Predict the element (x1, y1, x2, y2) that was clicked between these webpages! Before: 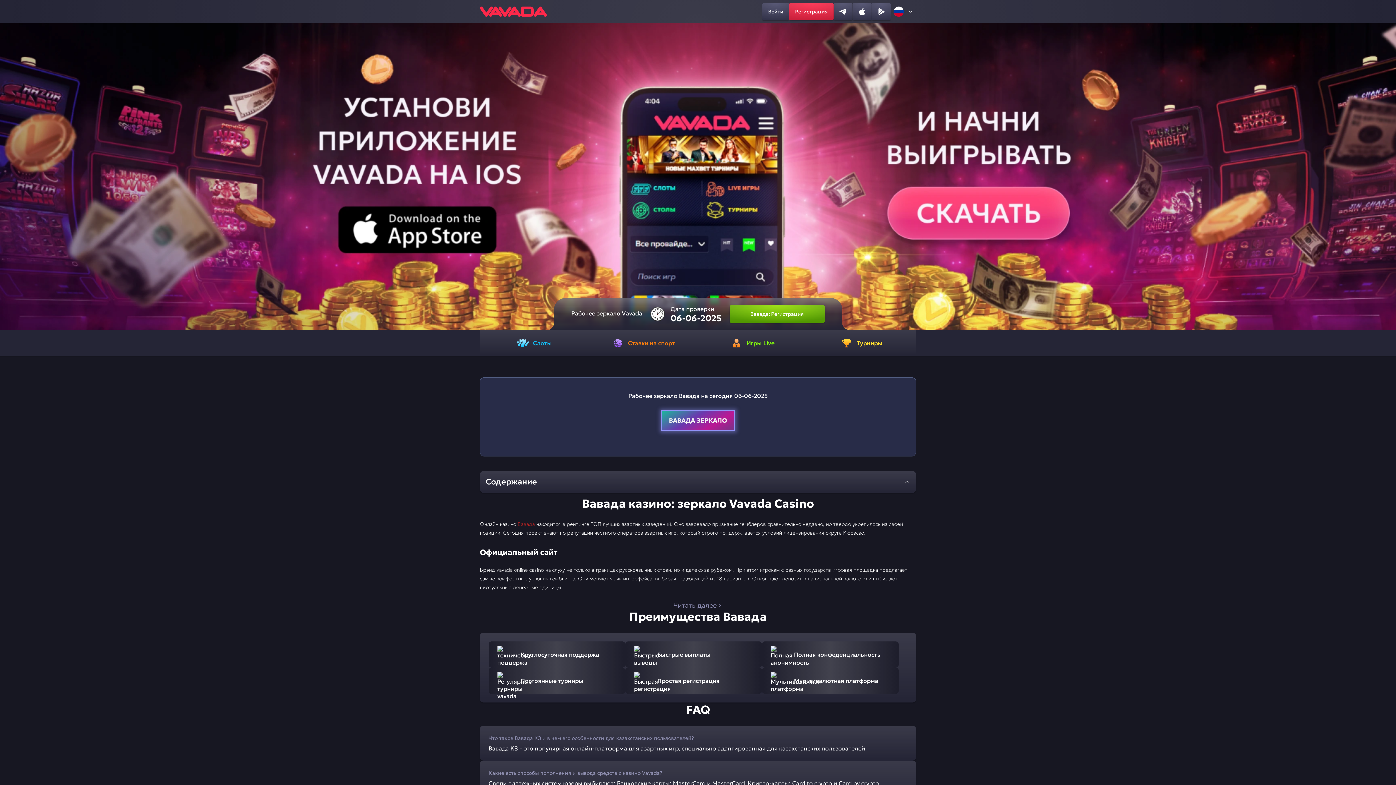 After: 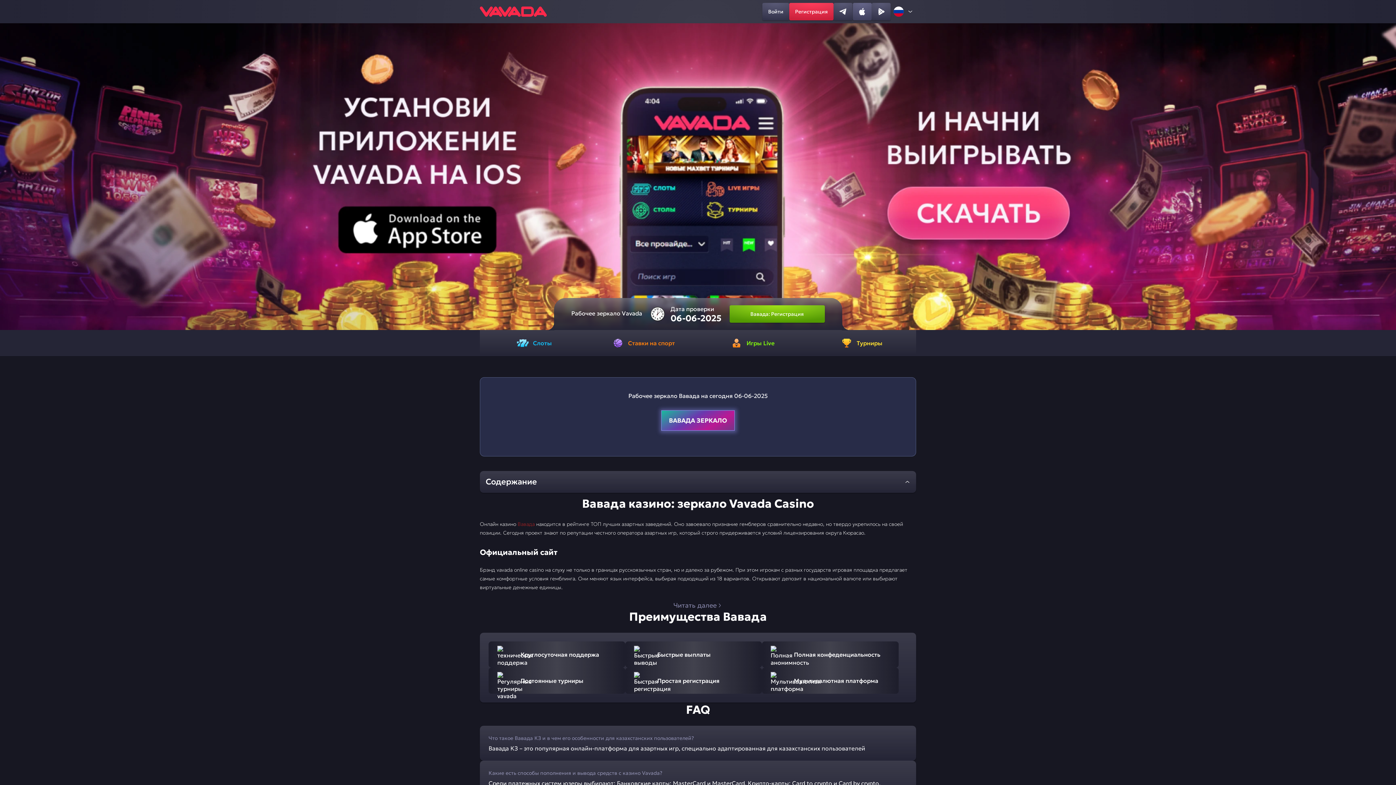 Action: bbox: (853, 2, 871, 20)